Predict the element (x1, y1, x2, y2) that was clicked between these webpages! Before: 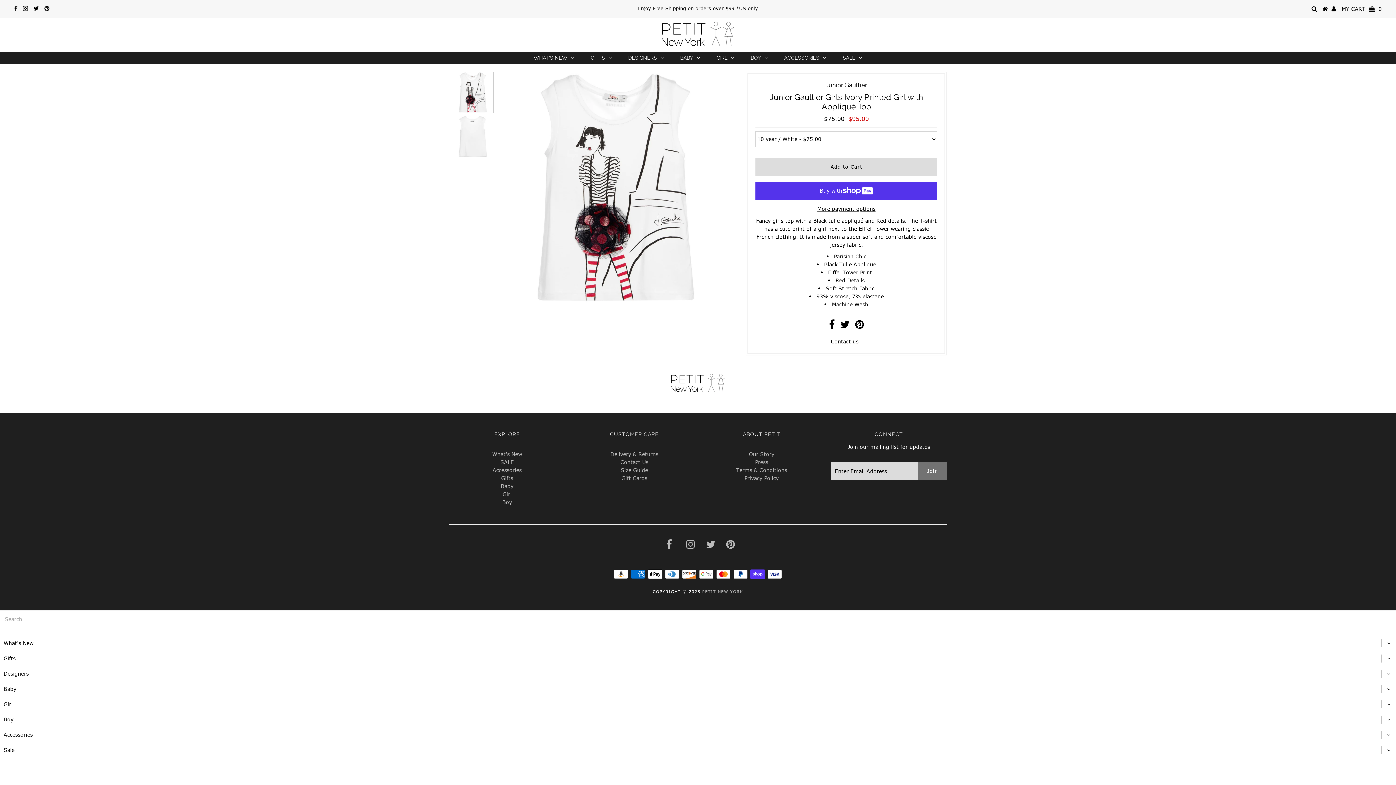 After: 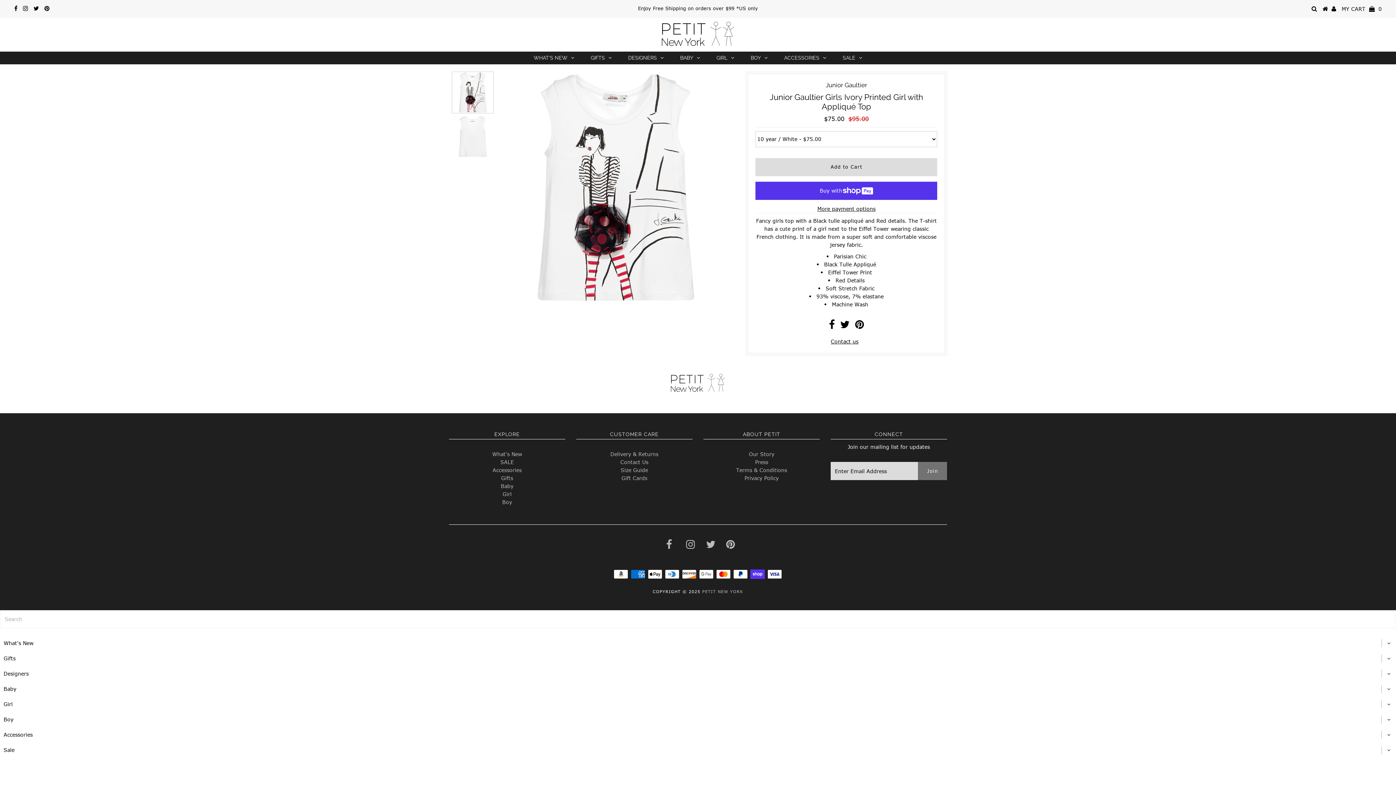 Action: bbox: (829, 322, 835, 329)